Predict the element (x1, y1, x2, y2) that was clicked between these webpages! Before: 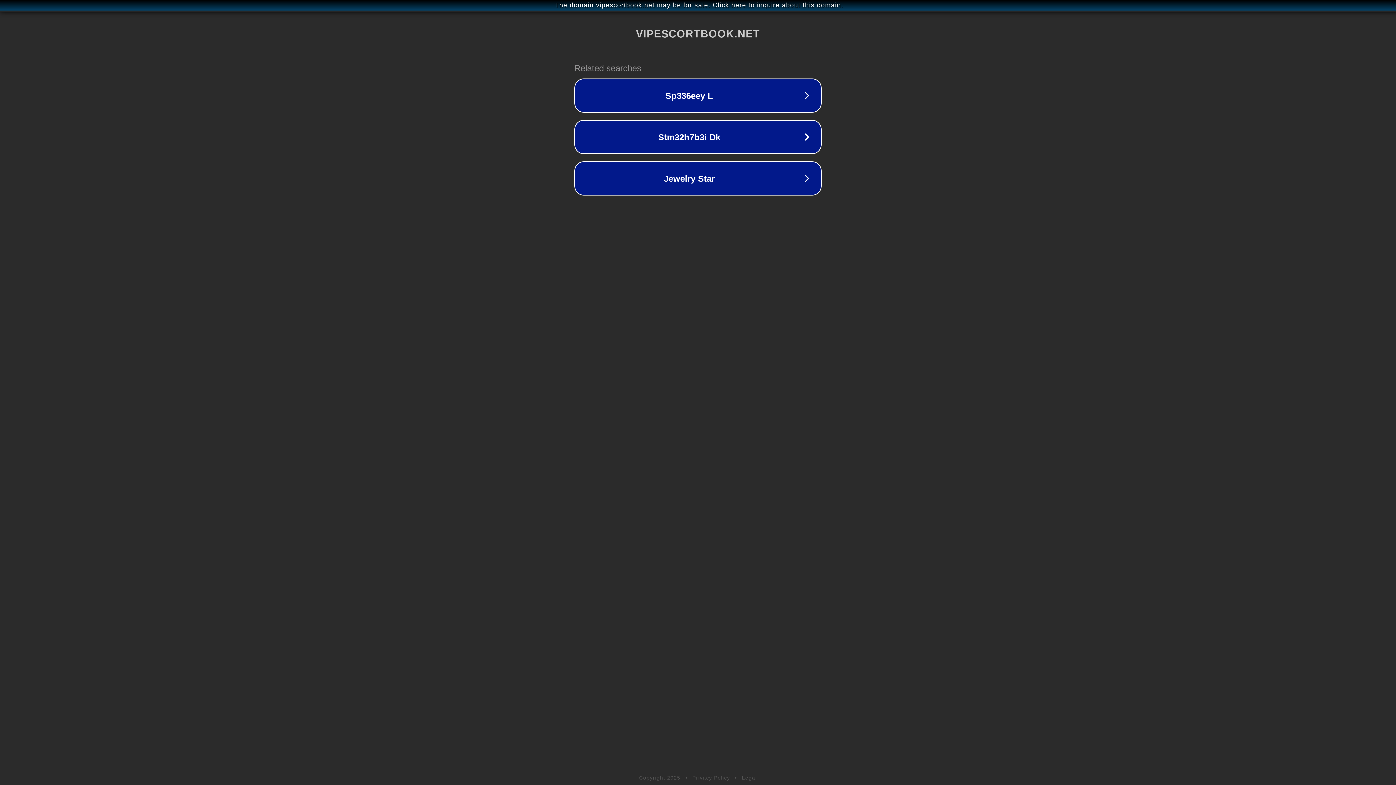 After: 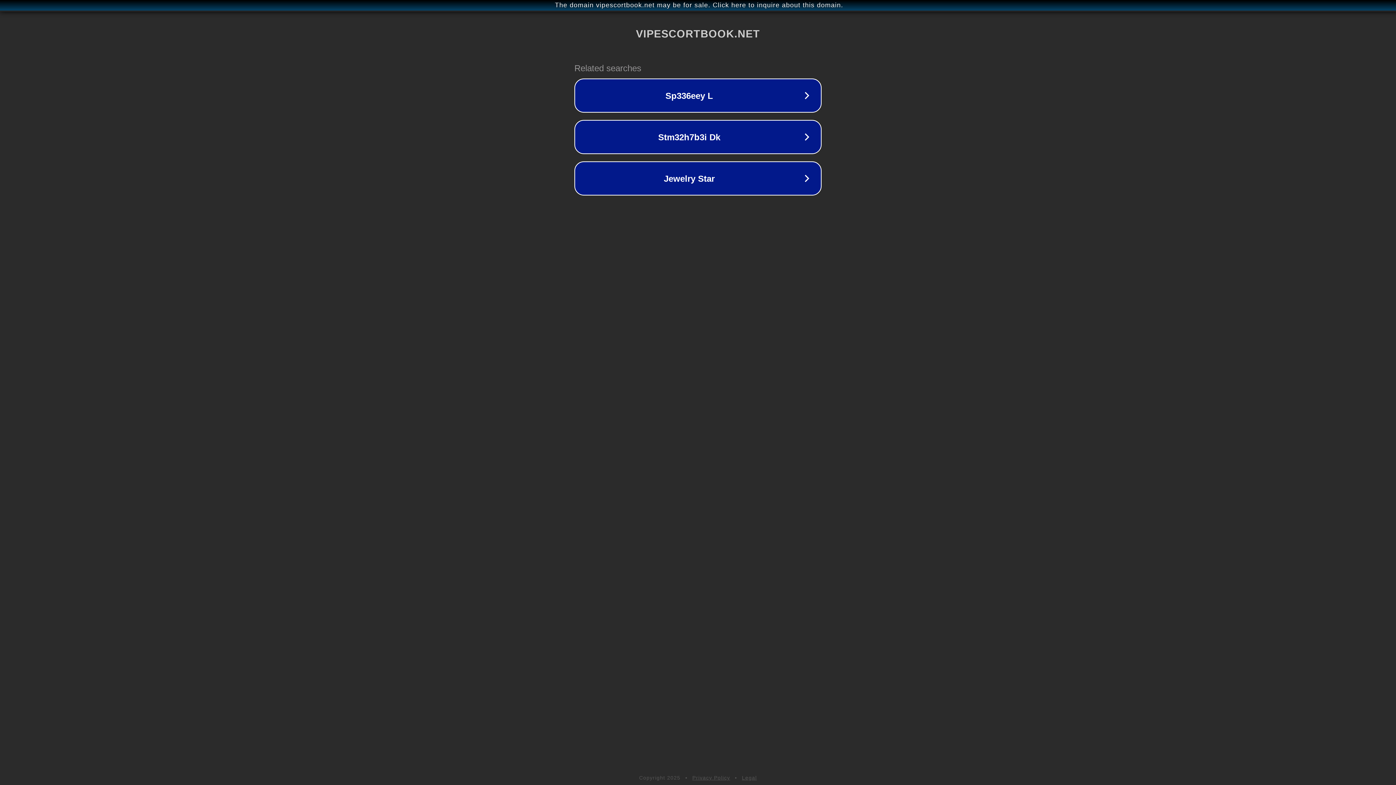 Action: bbox: (742, 775, 757, 781) label: Legal